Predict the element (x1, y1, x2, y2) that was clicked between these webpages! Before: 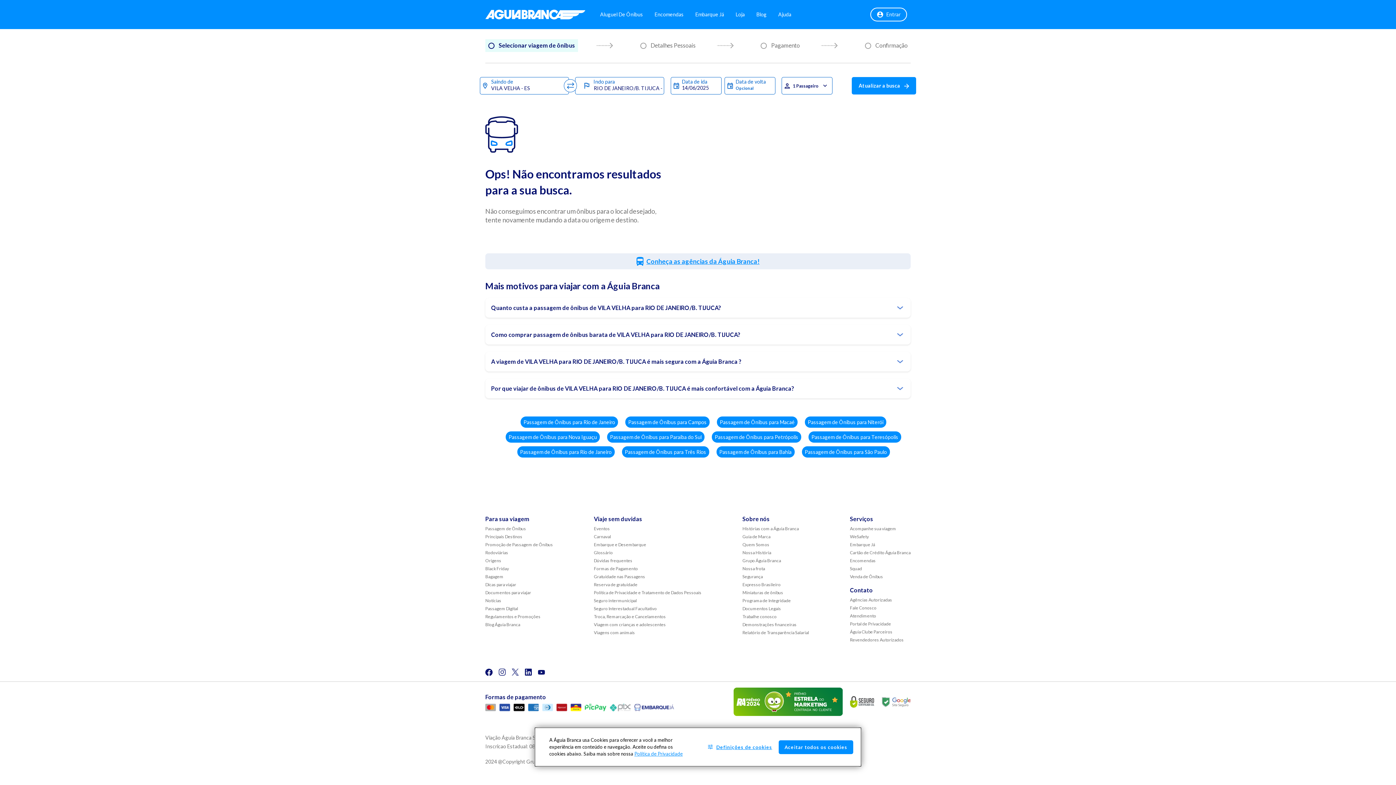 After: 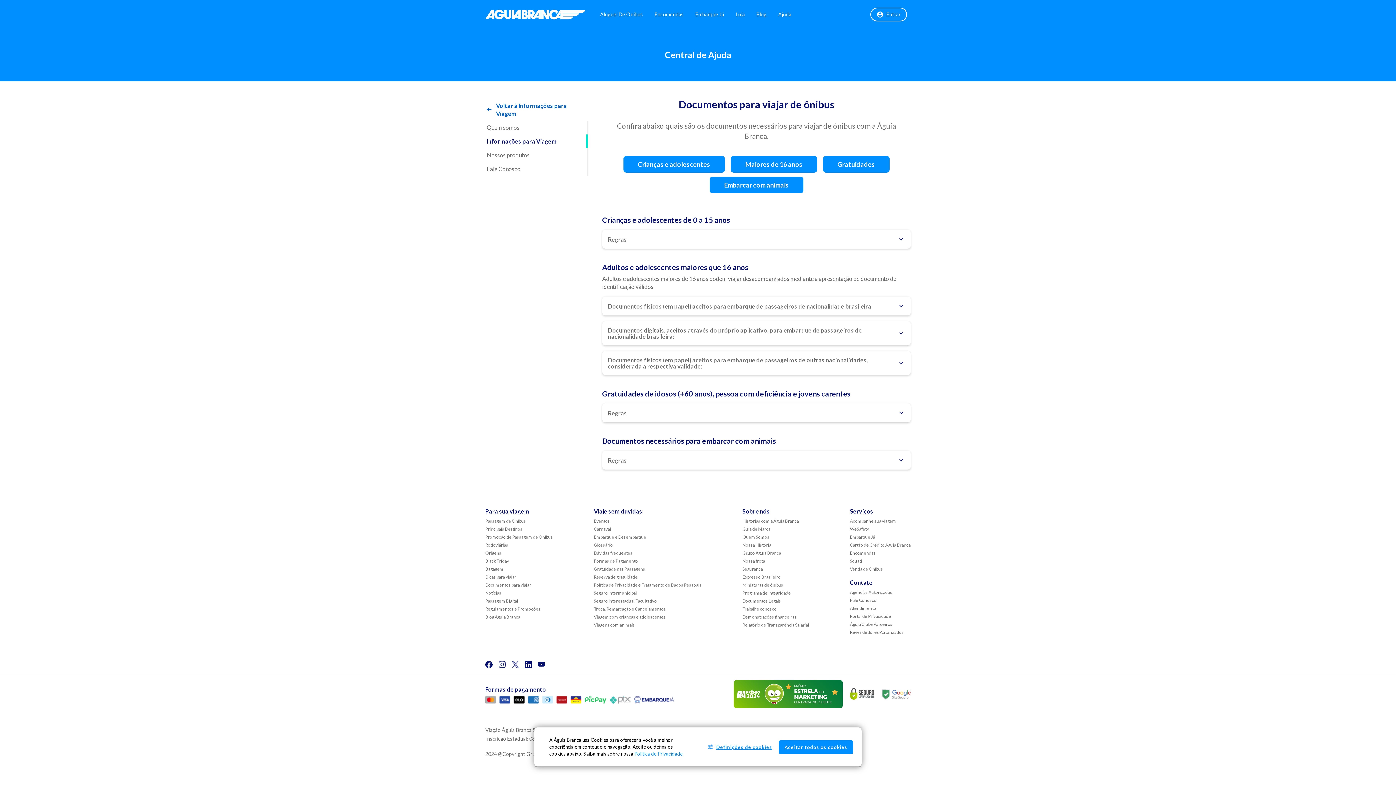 Action: bbox: (485, 590, 531, 595) label: Documentos para viajar